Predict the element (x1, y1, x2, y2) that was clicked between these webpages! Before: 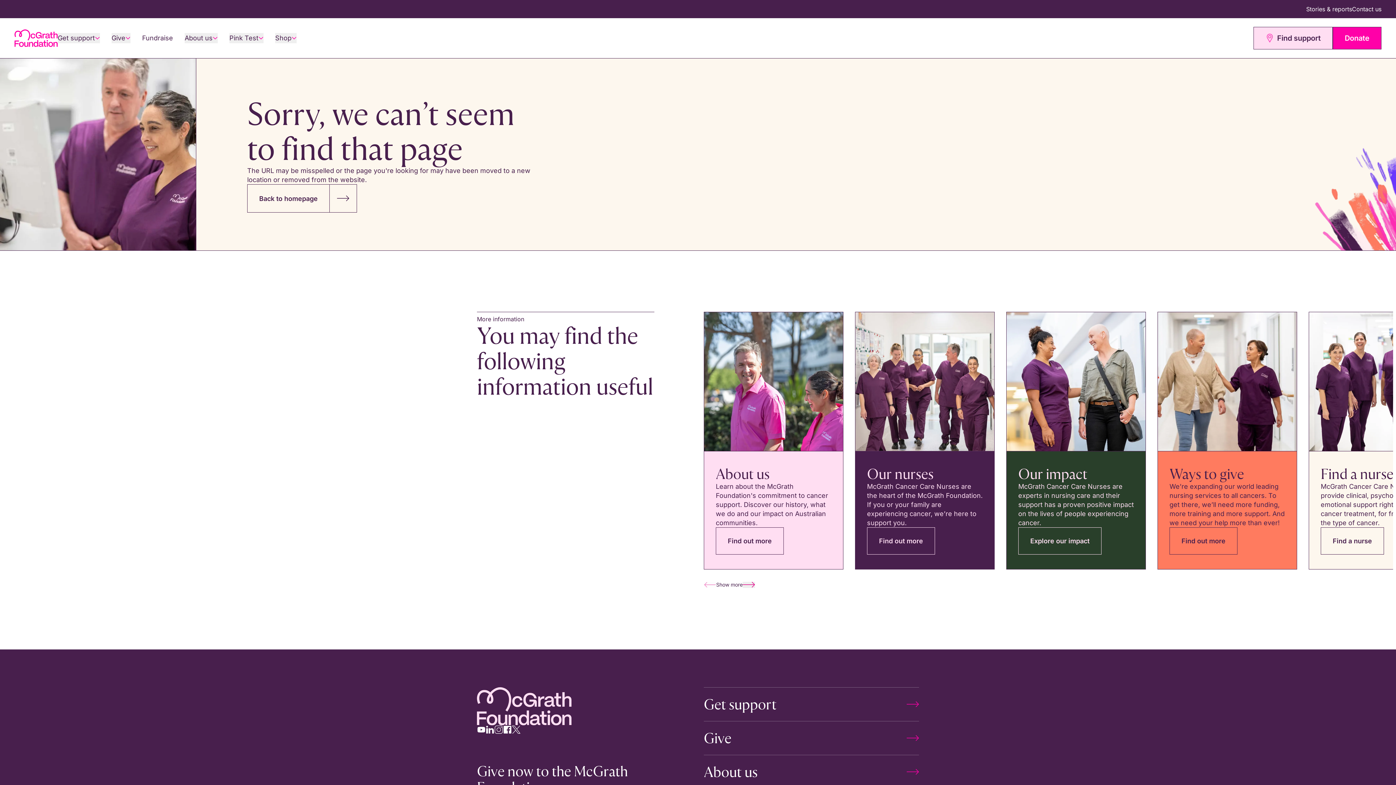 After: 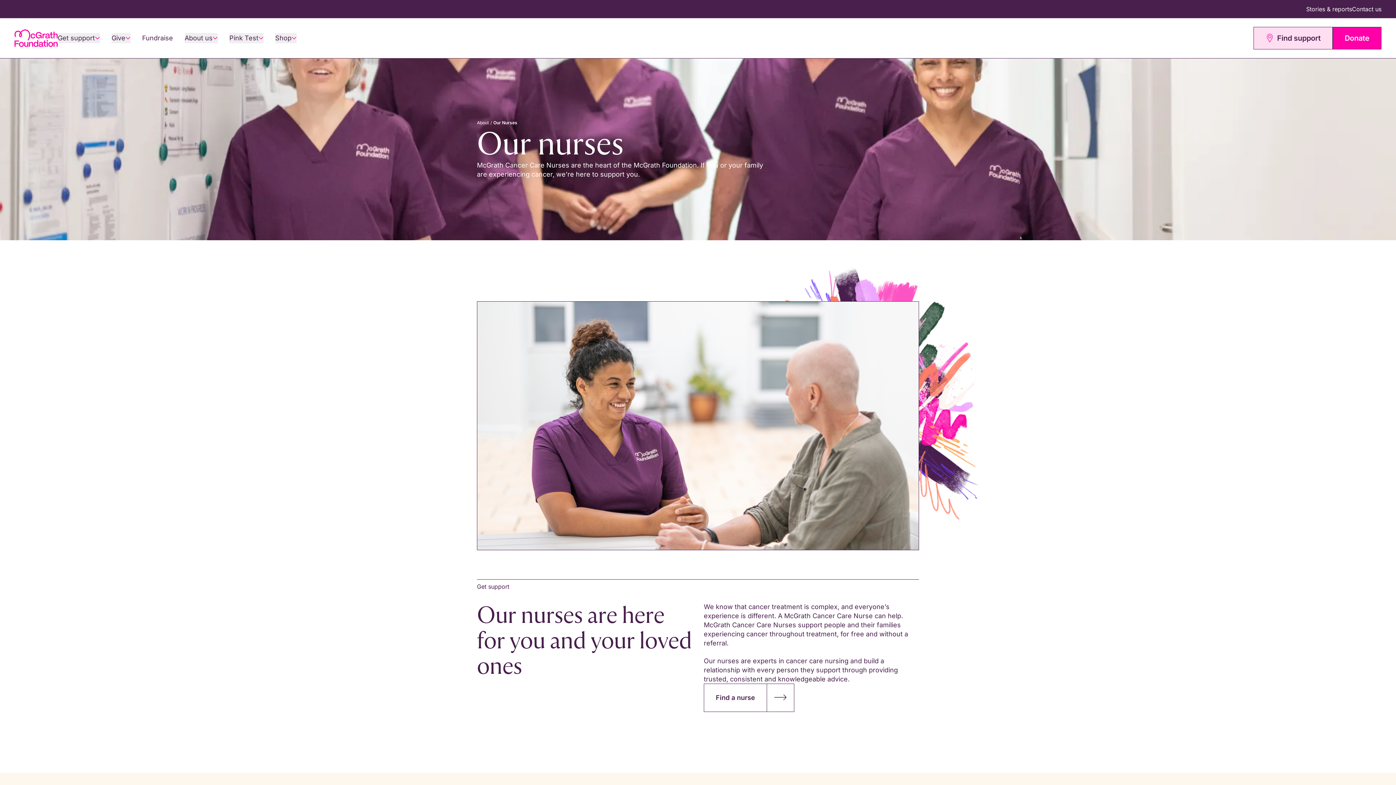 Action: label: Find out more bbox: (867, 527, 935, 554)